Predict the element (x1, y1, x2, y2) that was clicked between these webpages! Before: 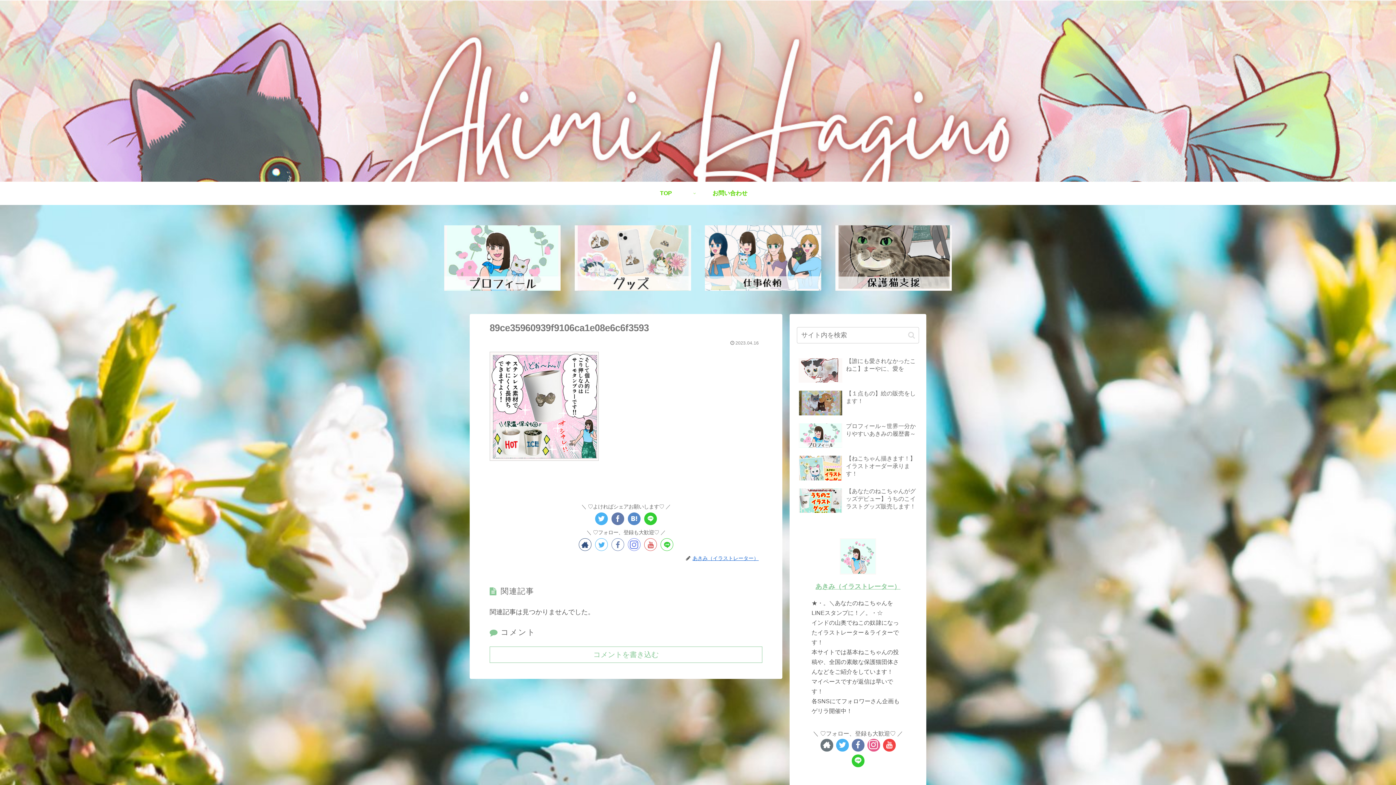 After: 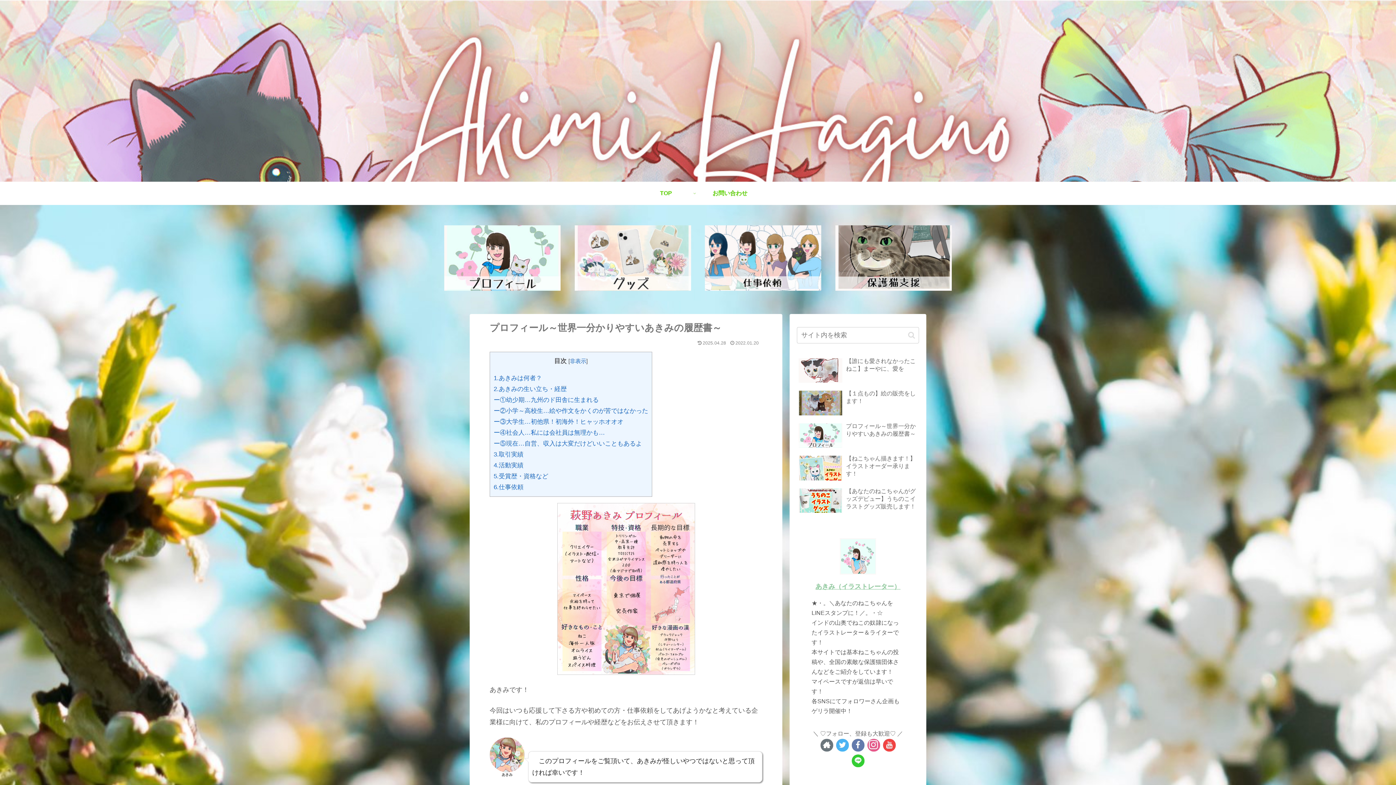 Action: label: プロフィール～世界一分かりやすいあきみの履歴書～ bbox: (797, 420, 919, 451)